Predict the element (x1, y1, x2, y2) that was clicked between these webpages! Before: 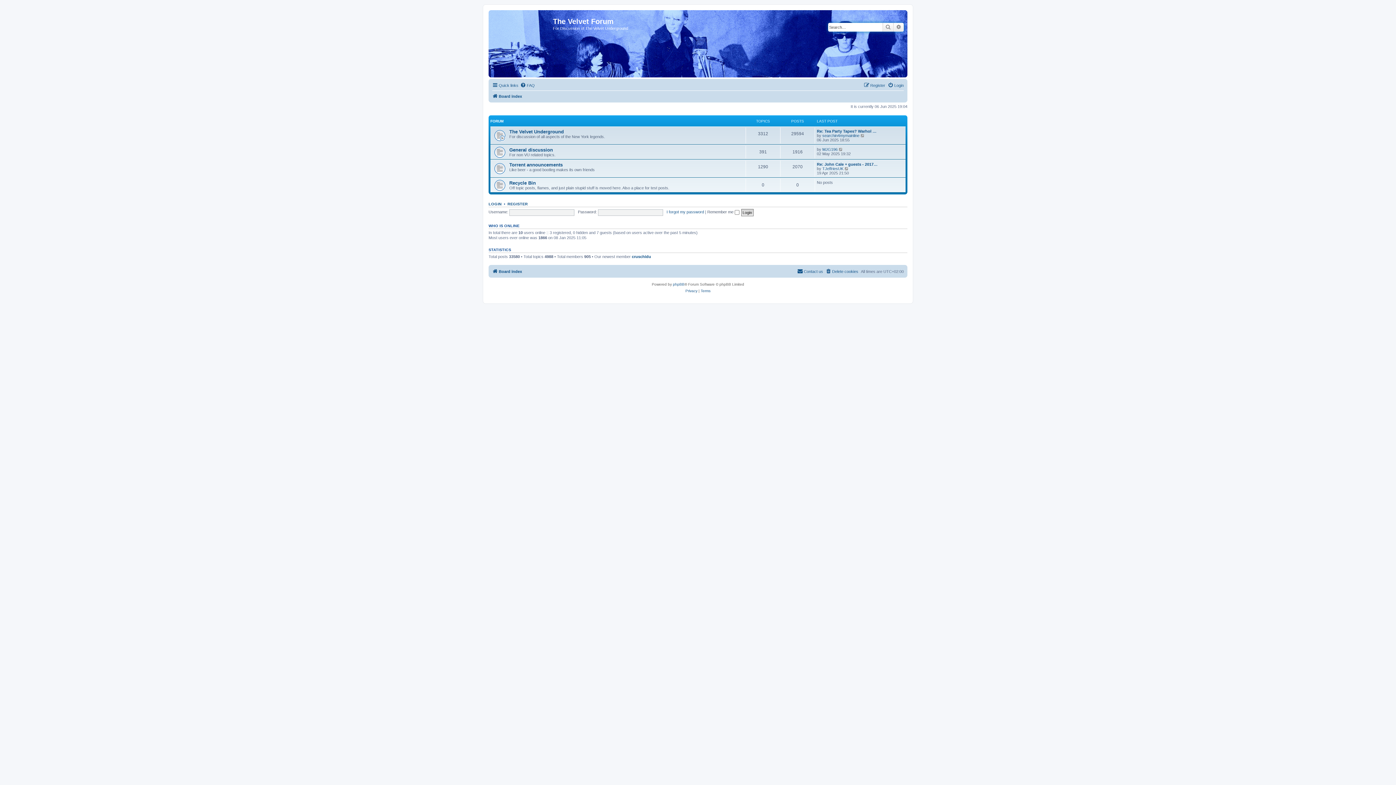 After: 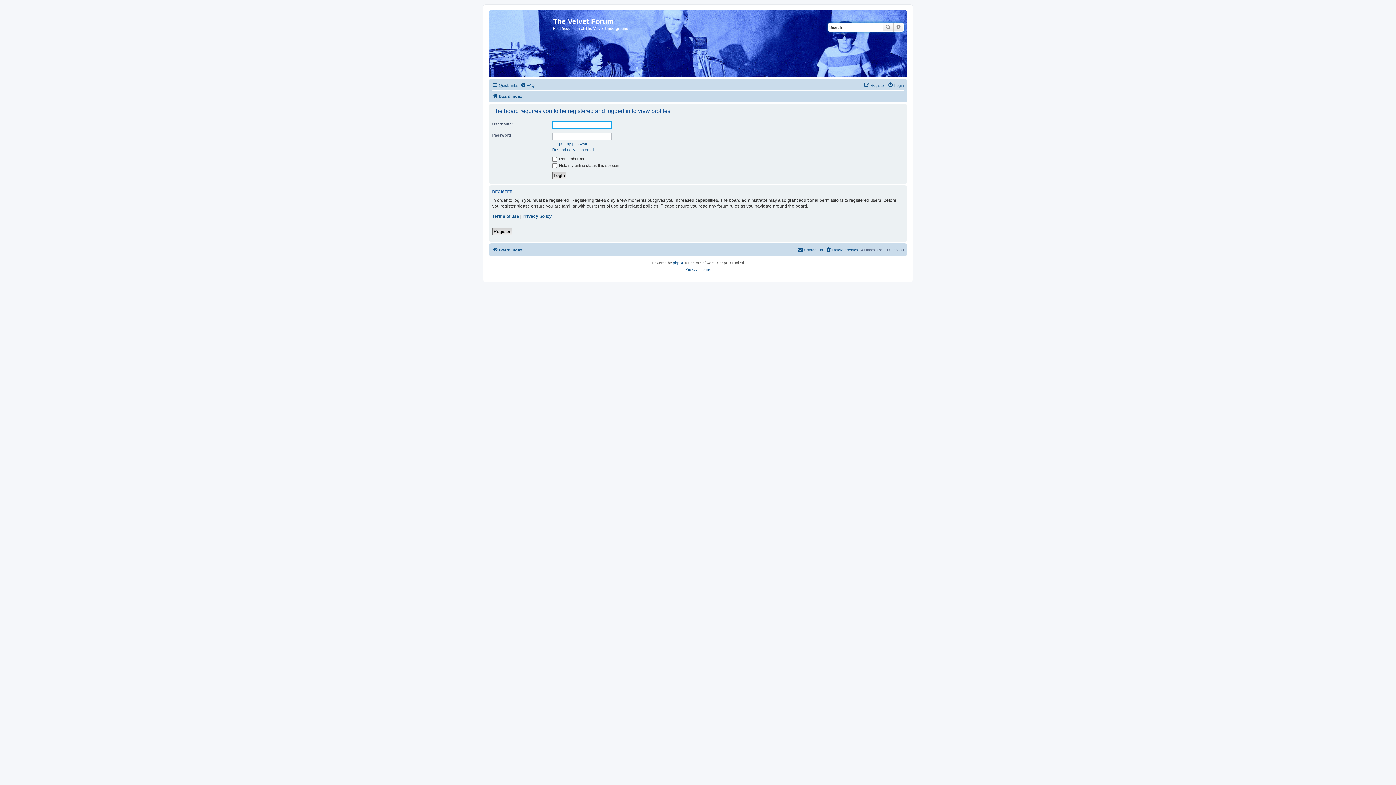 Action: bbox: (822, 166, 843, 170) label: TJeffriesUK